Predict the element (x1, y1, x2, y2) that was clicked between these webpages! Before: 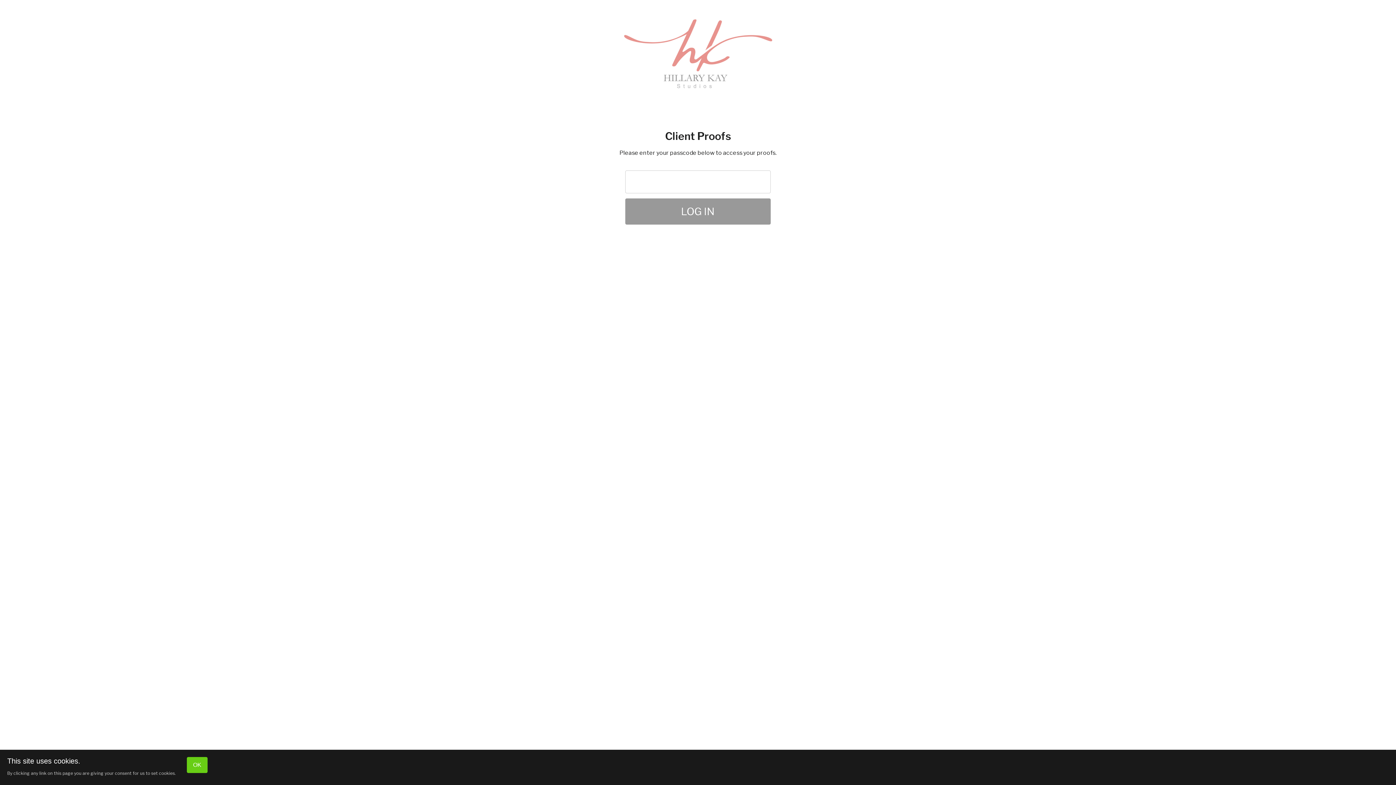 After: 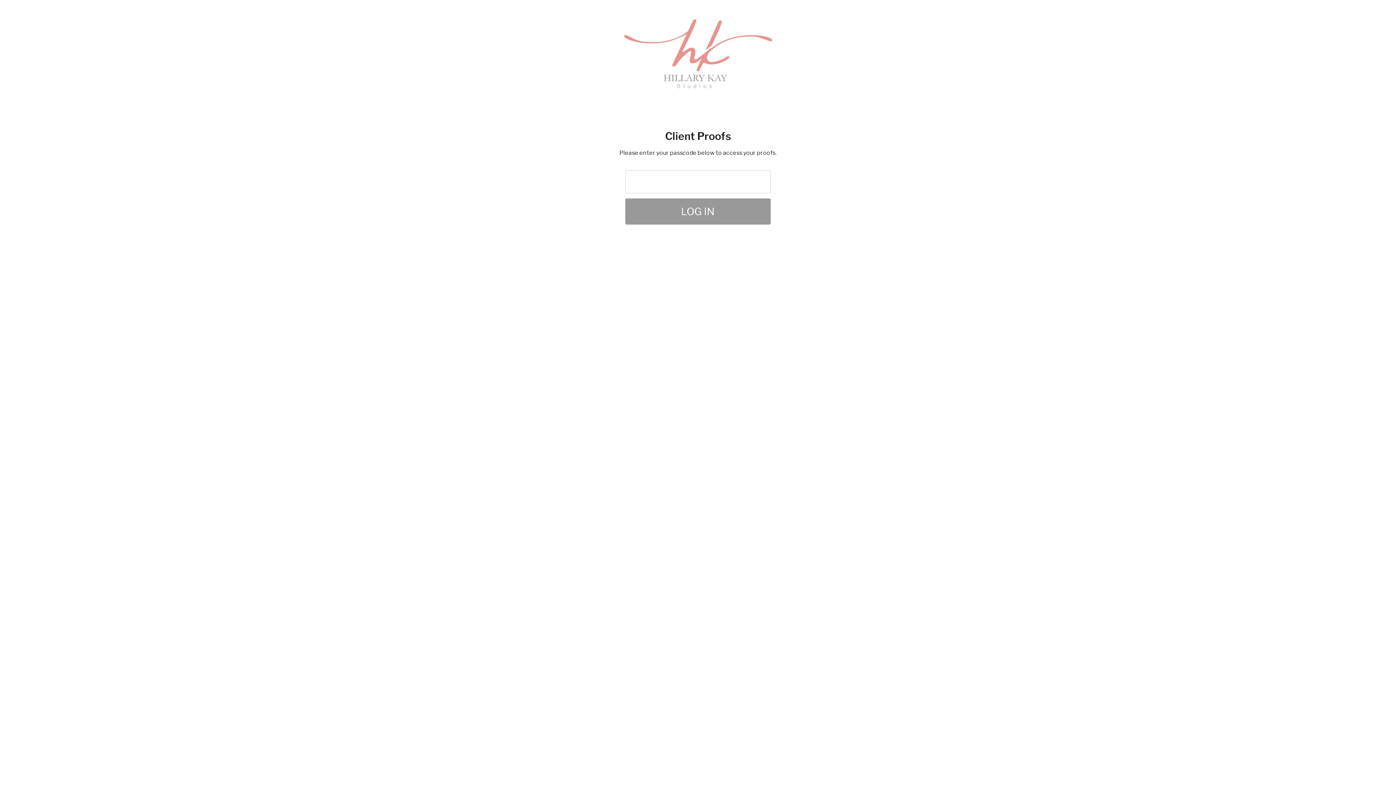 Action: bbox: (186, 757, 207, 773) label: OK